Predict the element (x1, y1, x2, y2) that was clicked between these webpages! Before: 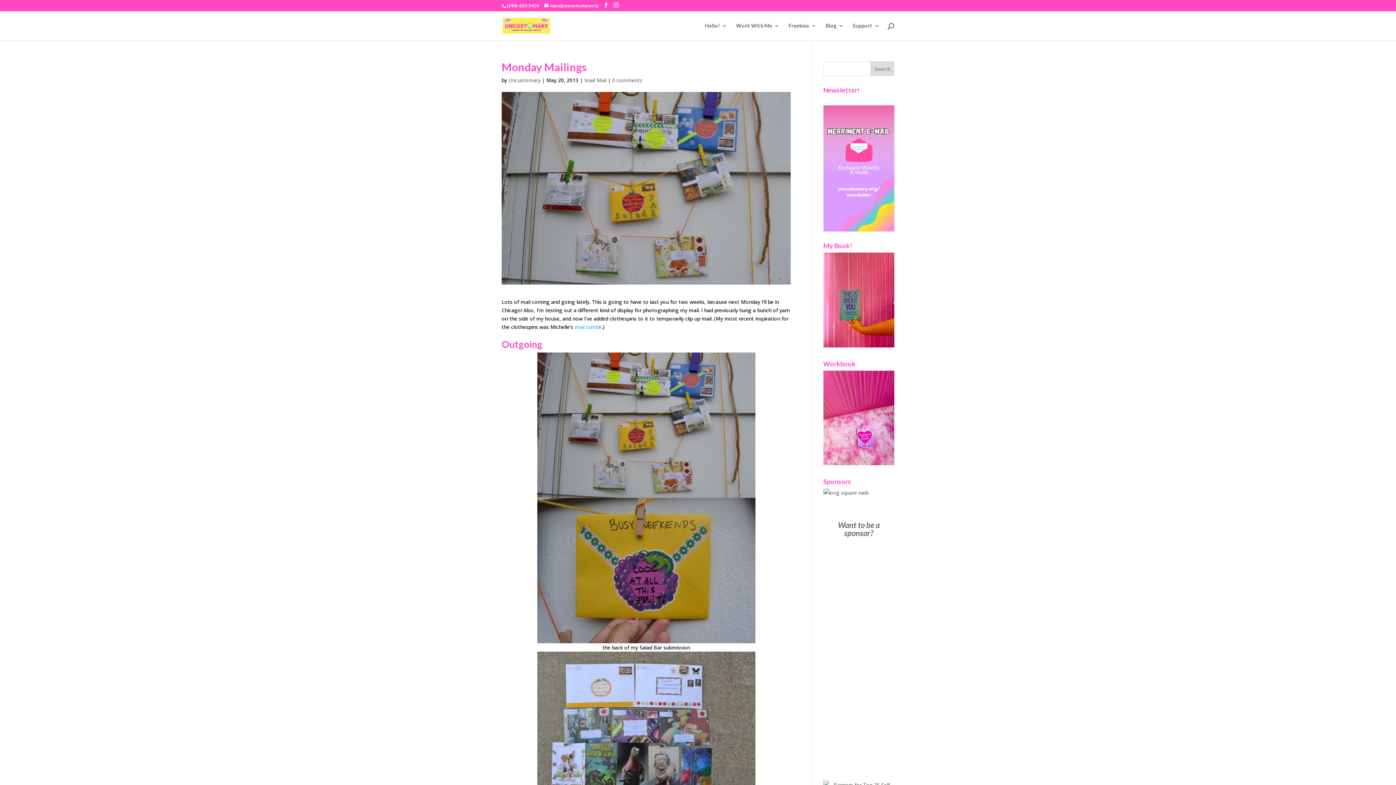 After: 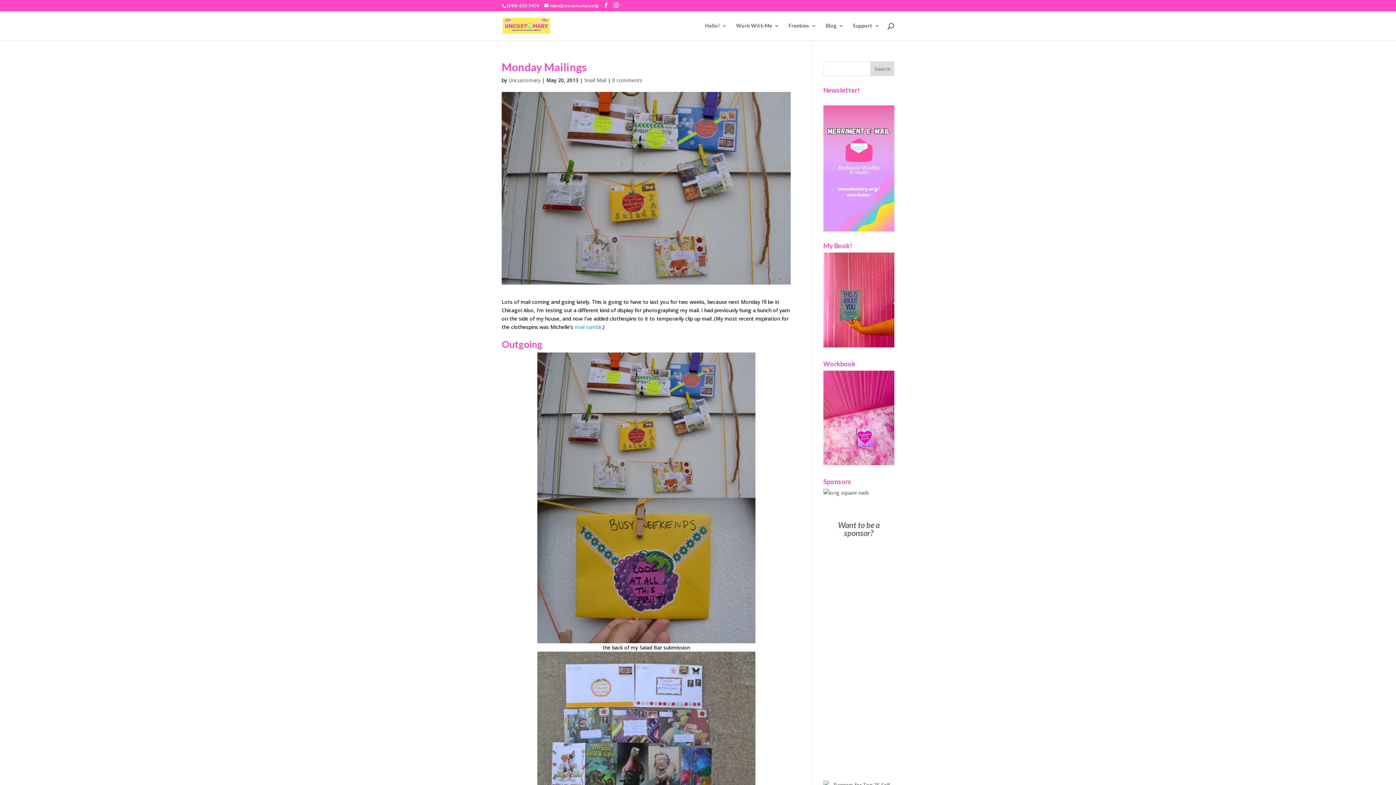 Action: label: mail tumblr bbox: (574, 323, 601, 330)